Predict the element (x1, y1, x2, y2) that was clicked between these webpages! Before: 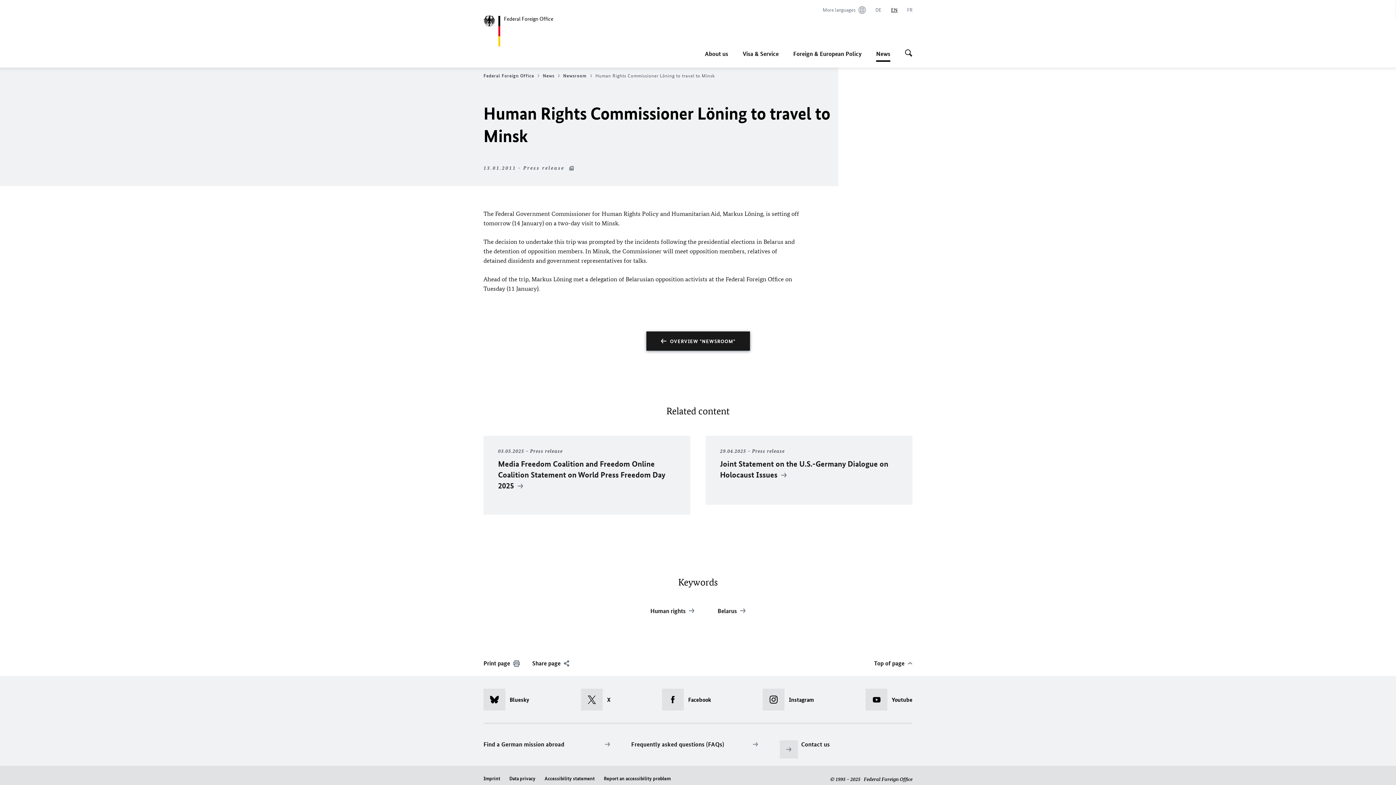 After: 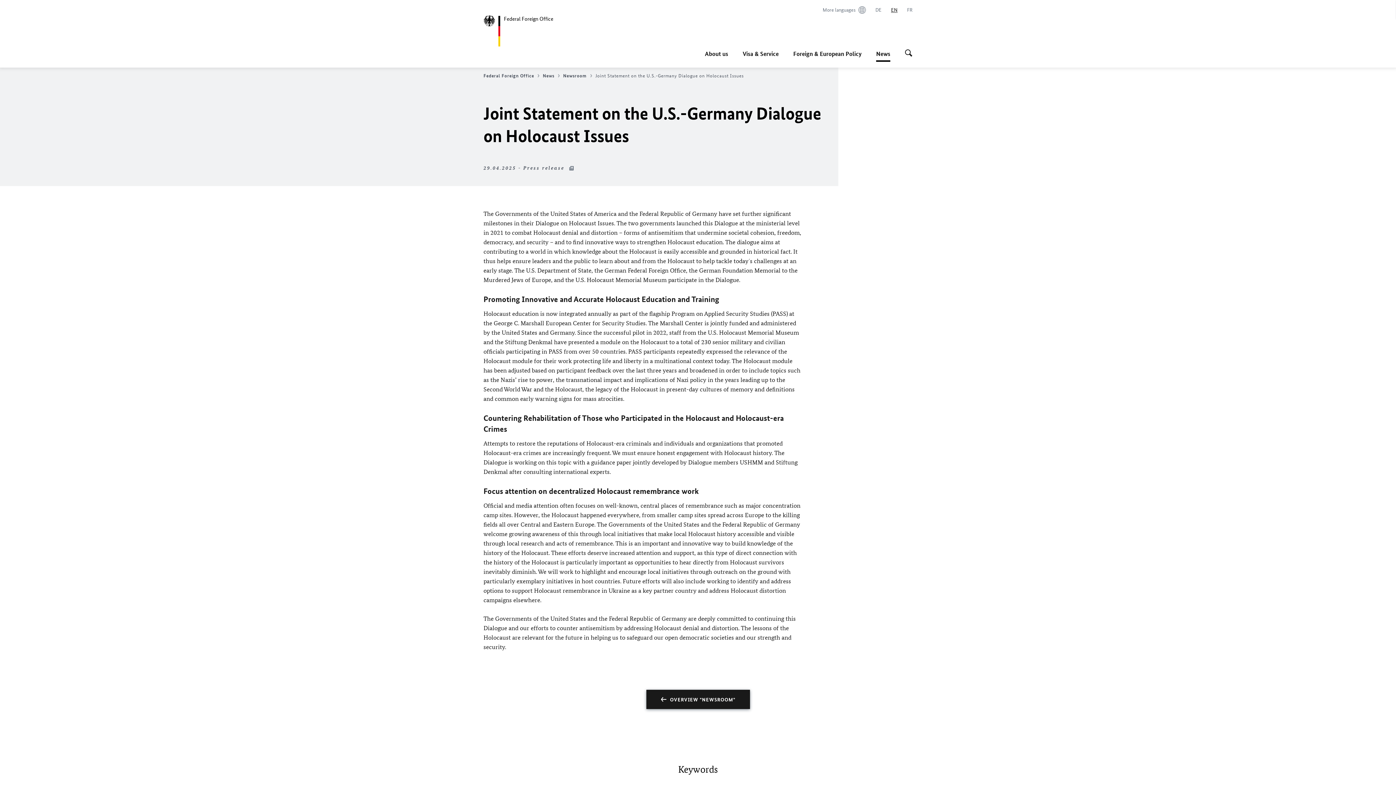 Action: bbox: (705, 436, 912, 505) label: 29.04.2025 Press release
Joint Statement on the U.S.-Germany Dialogue on Holocaust Issues 